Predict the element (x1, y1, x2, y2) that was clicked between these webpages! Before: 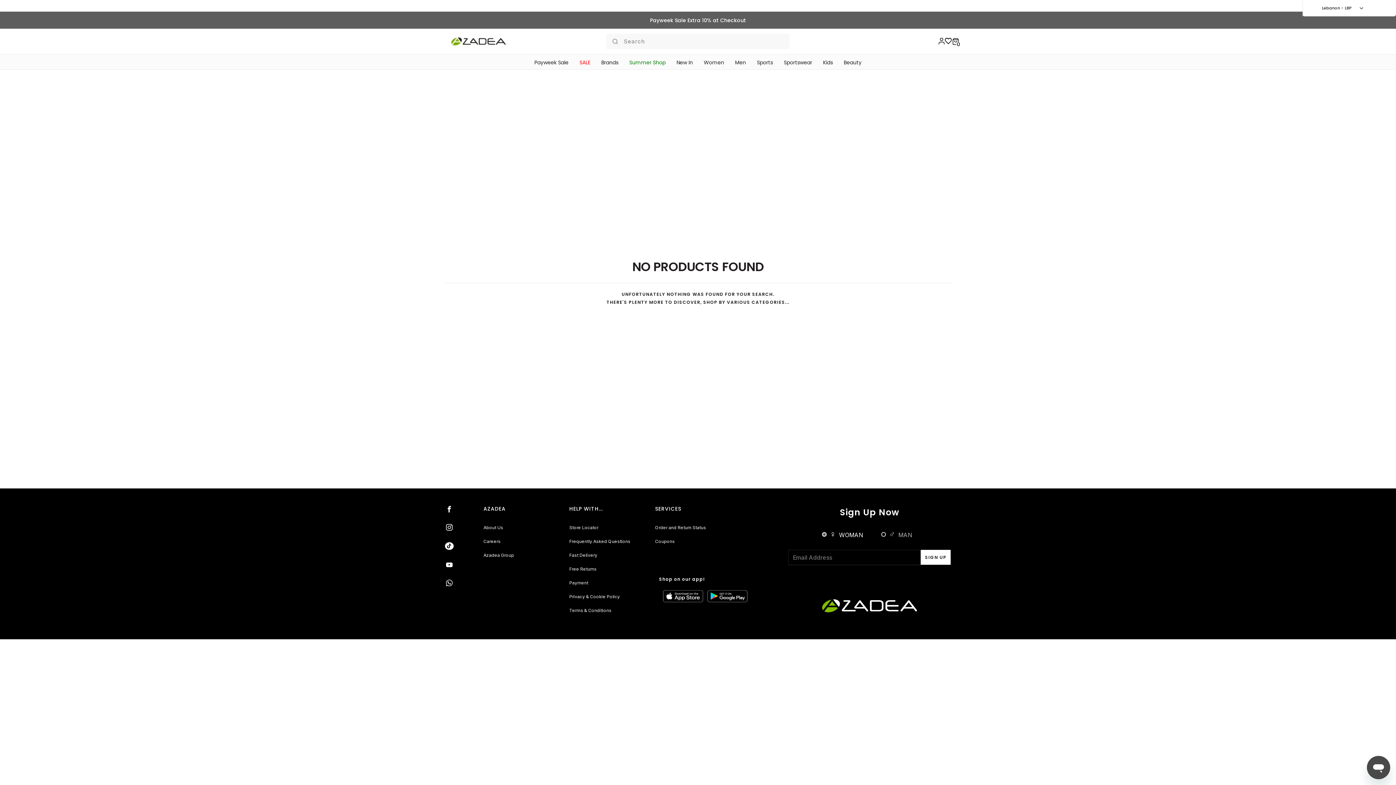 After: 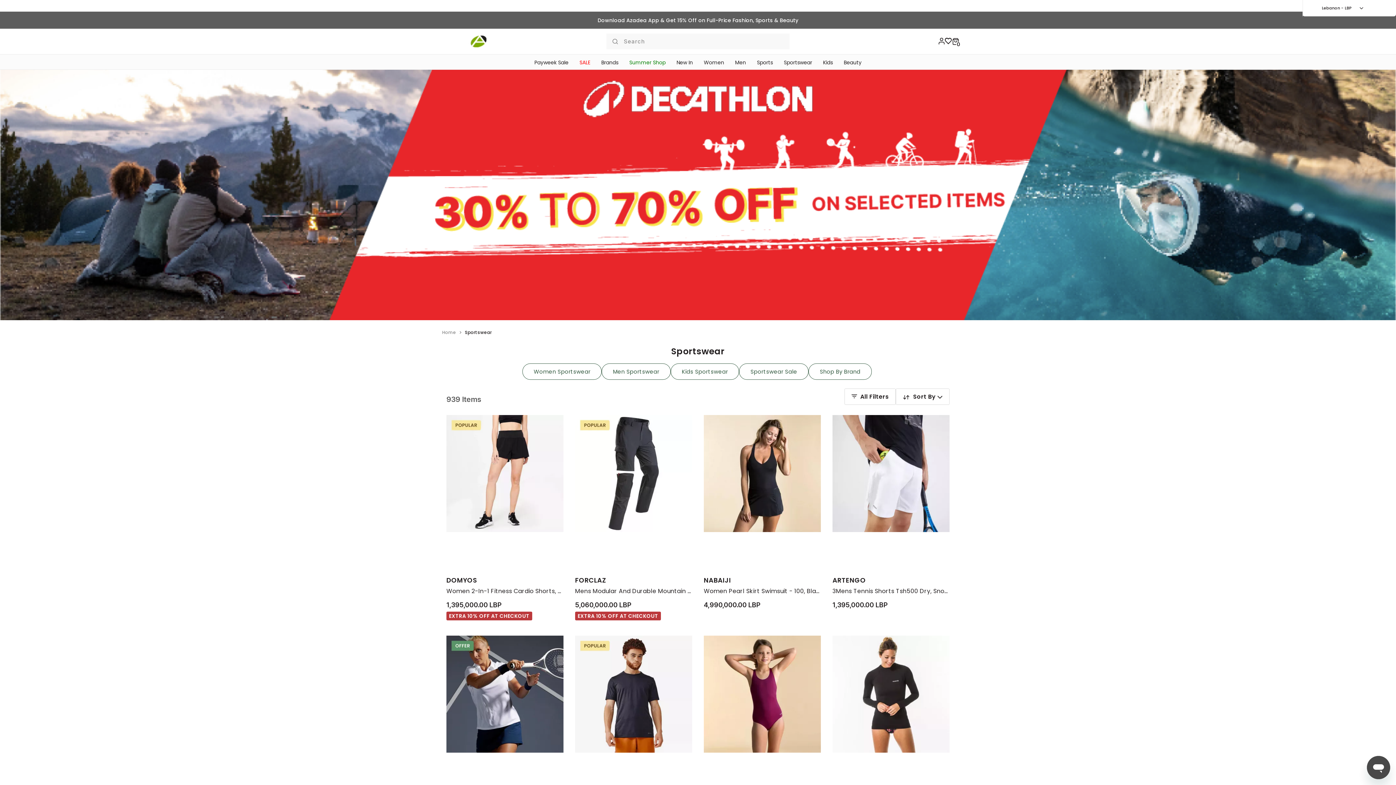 Action: bbox: (778, 54, 817, 70) label: Sportswear